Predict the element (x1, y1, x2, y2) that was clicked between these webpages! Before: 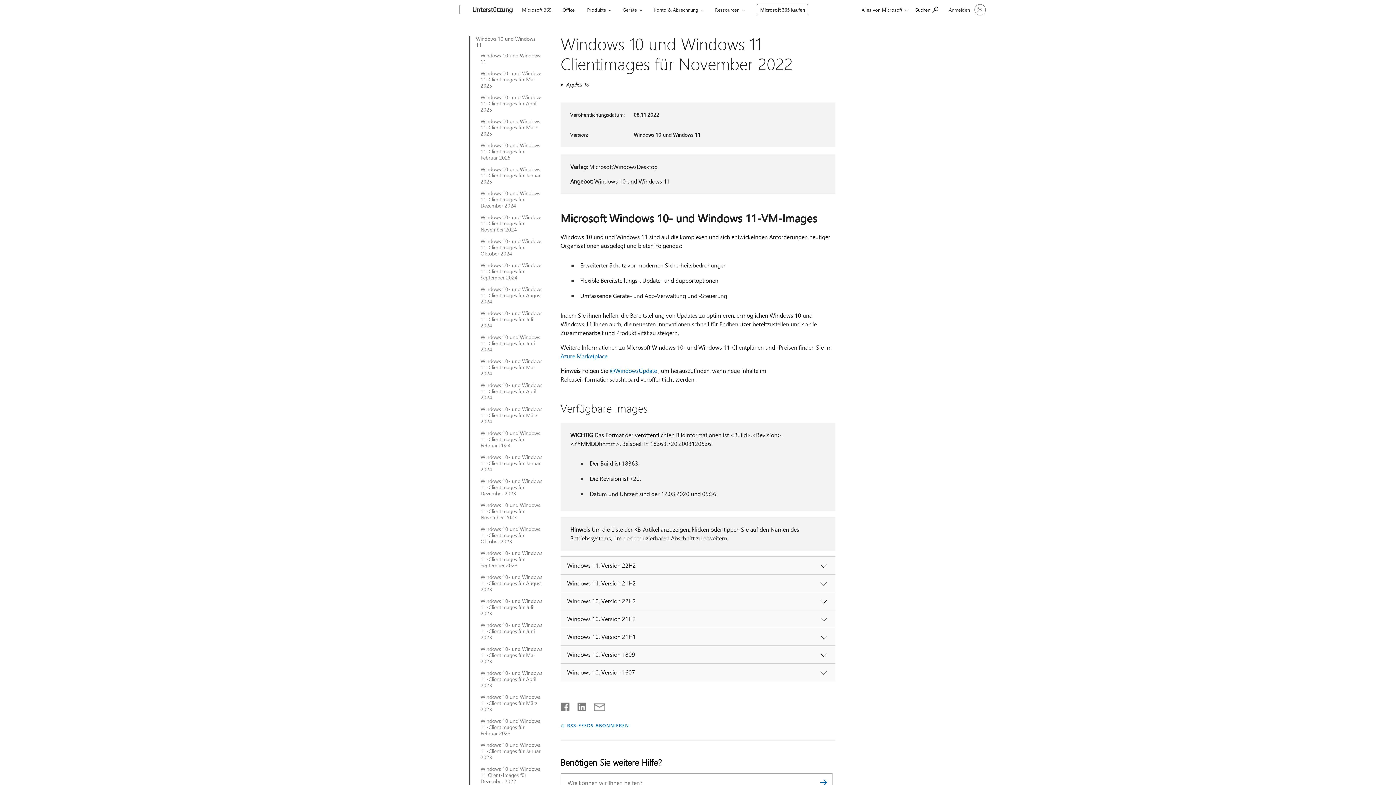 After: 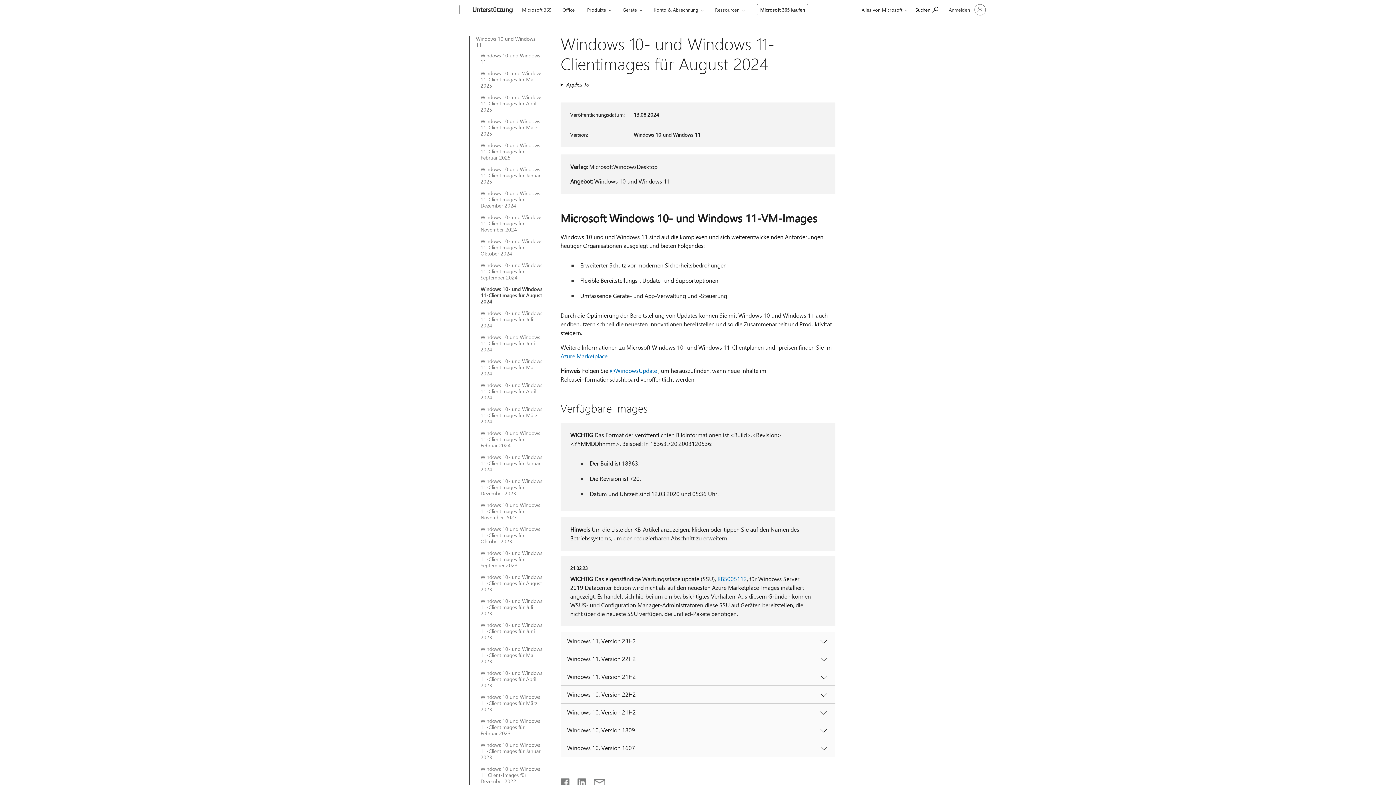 Action: label: Windows 10- und Windows 11-Clientimages für August 2024 bbox: (480, 286, 542, 304)